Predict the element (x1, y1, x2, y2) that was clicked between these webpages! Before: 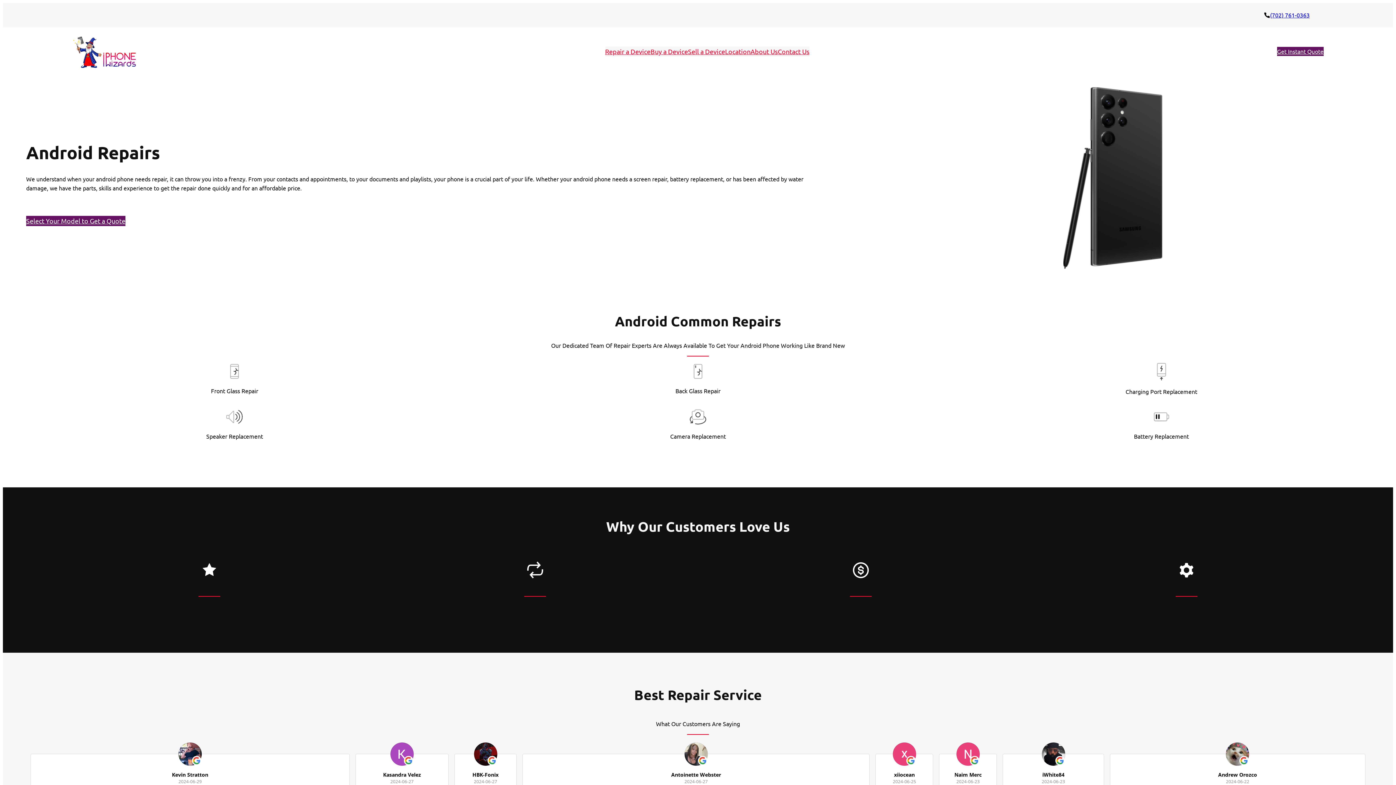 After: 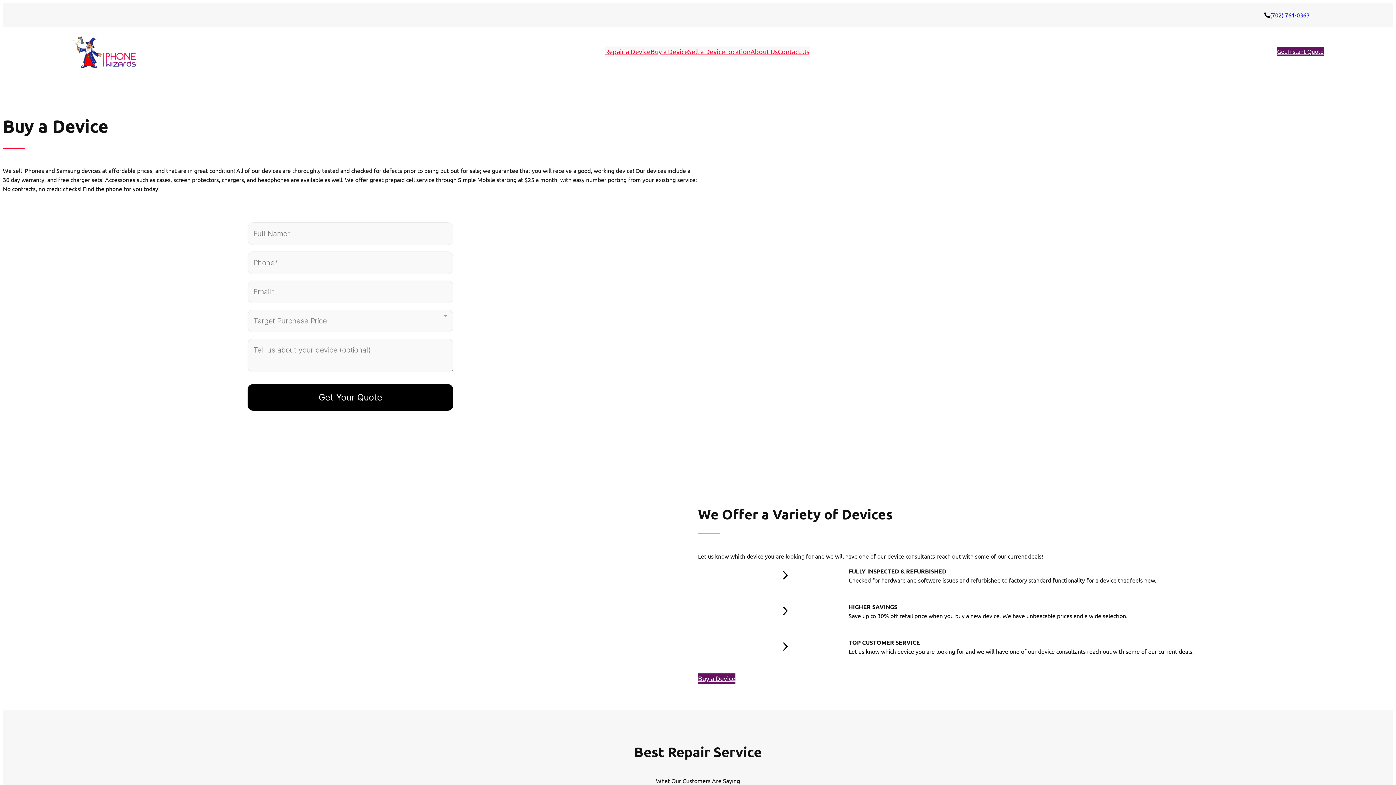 Action: bbox: (650, 46, 688, 56) label: Buy a Device